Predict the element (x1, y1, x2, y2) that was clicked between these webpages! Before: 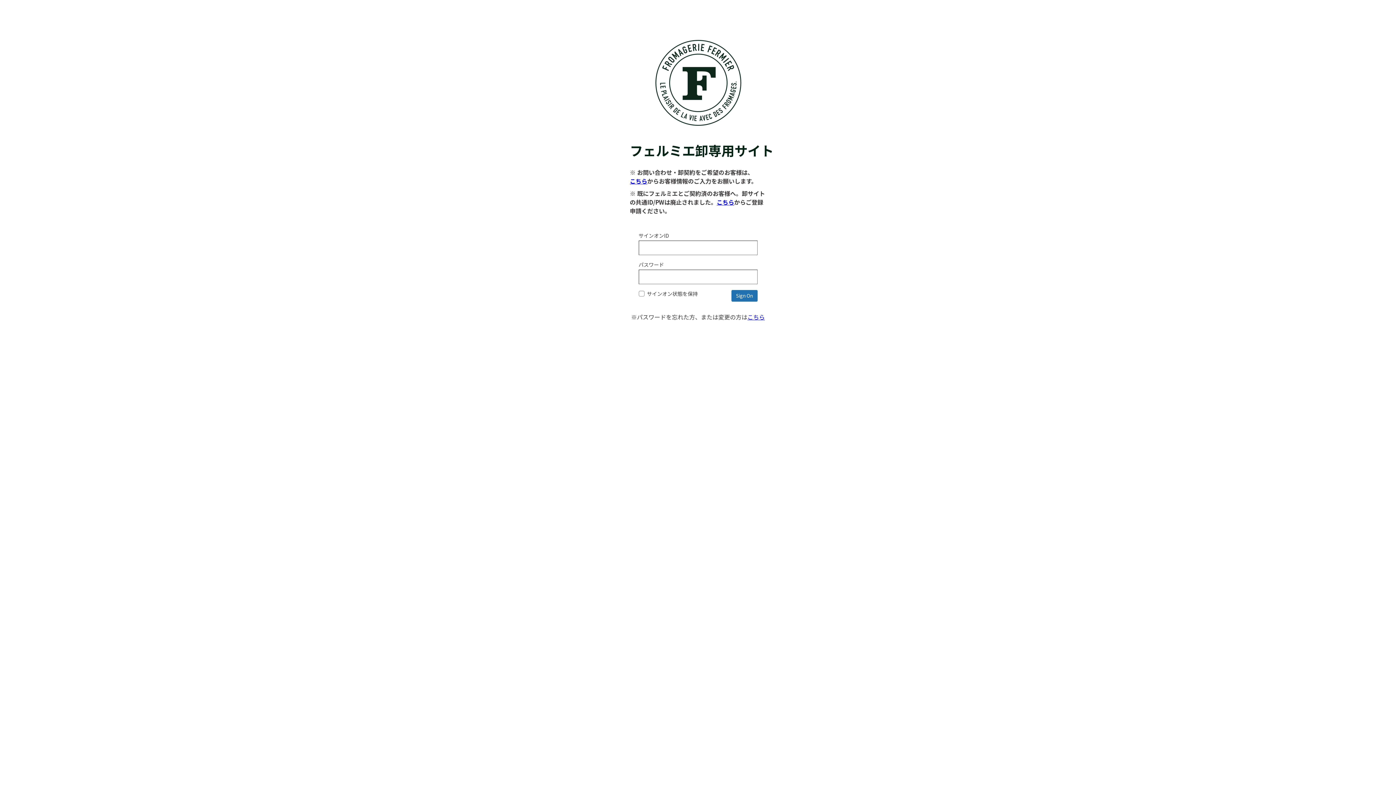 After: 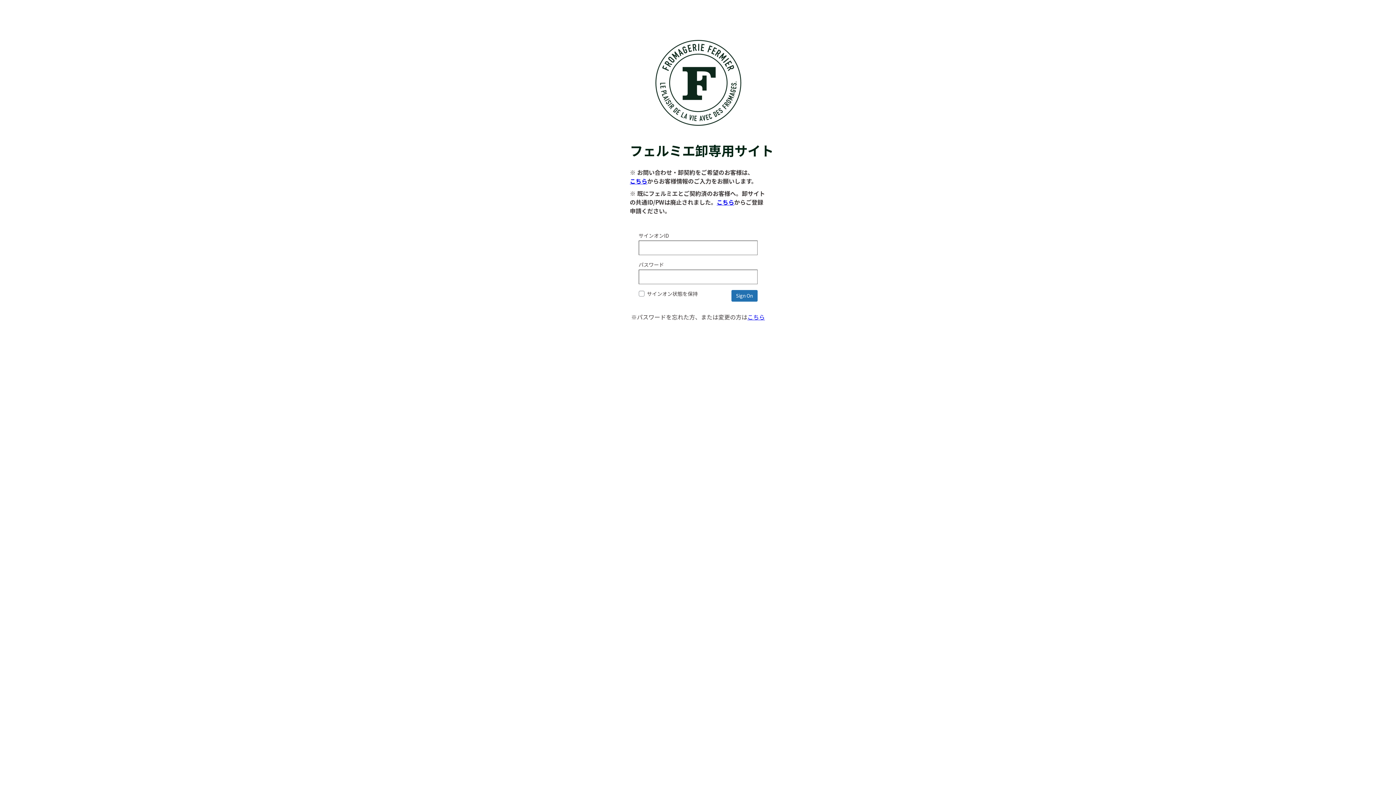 Action: label: フェルミエ卸専用サイト bbox: (630, 40, 766, 141)